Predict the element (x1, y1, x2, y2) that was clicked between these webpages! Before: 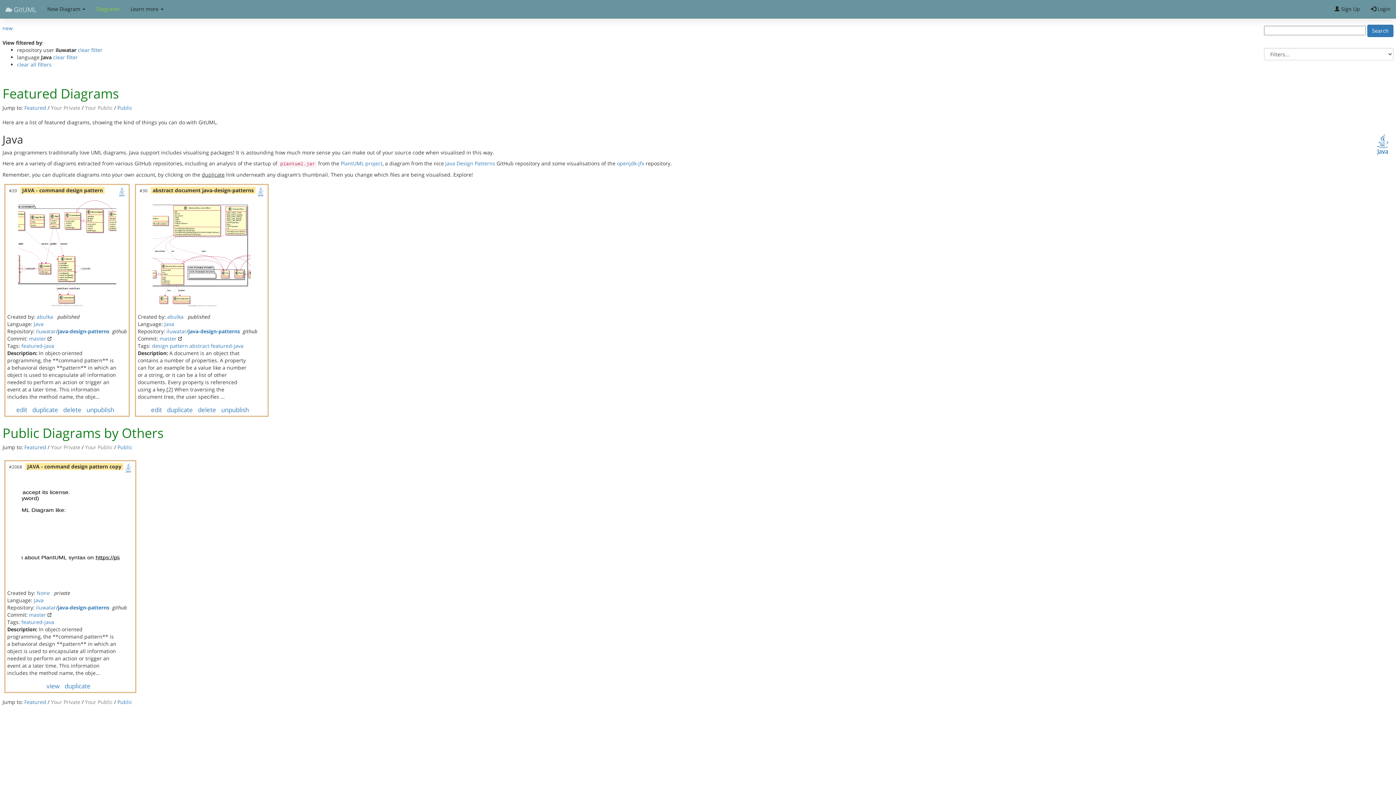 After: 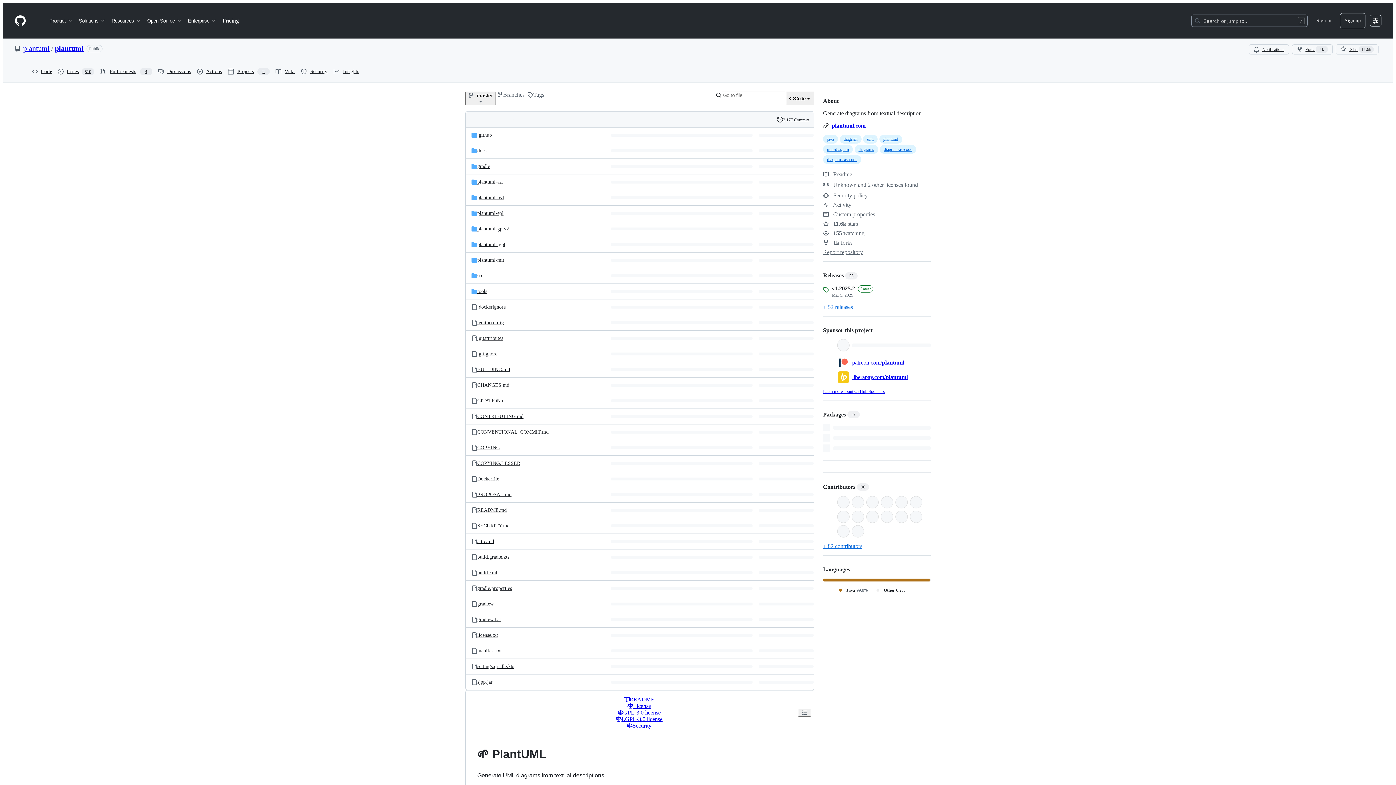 Action: label: PlantUML project bbox: (340, 160, 382, 166)